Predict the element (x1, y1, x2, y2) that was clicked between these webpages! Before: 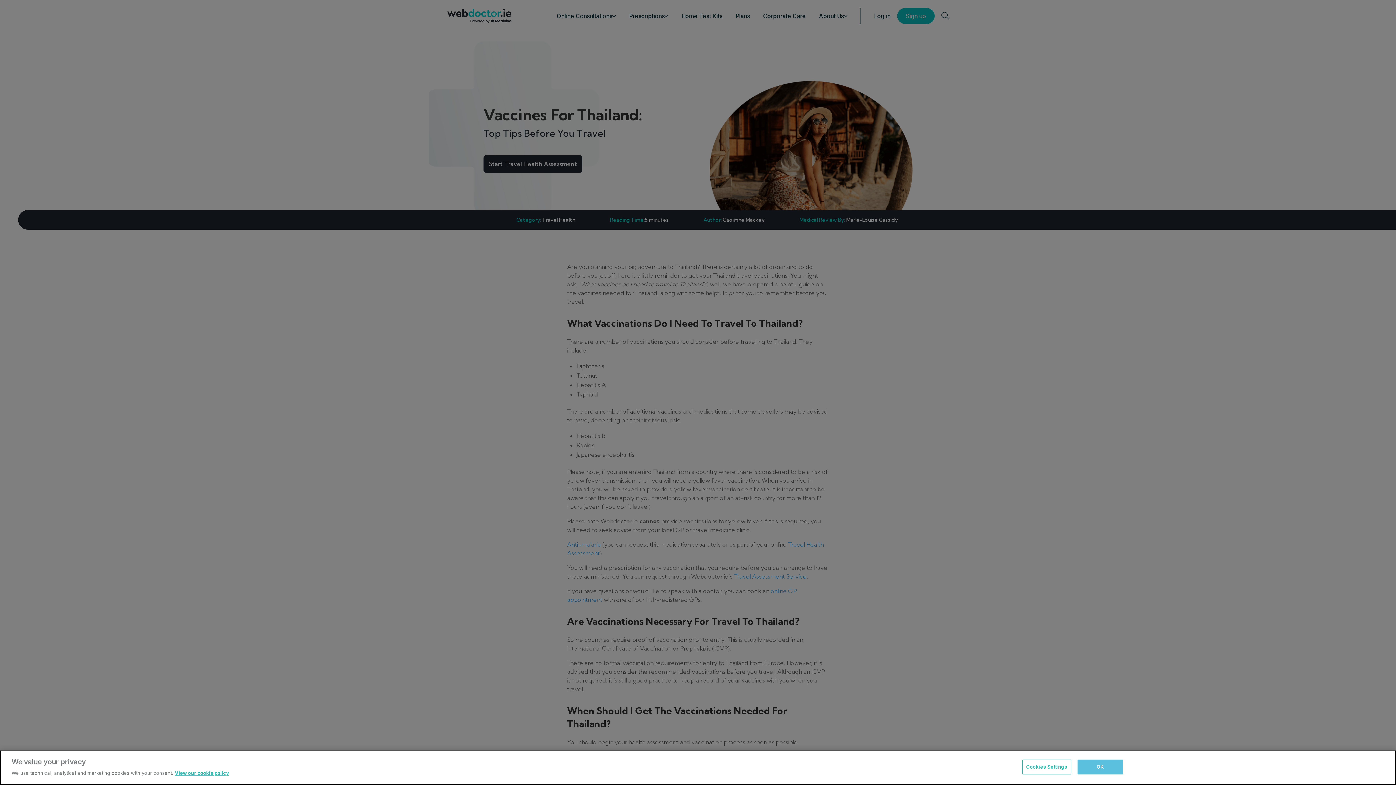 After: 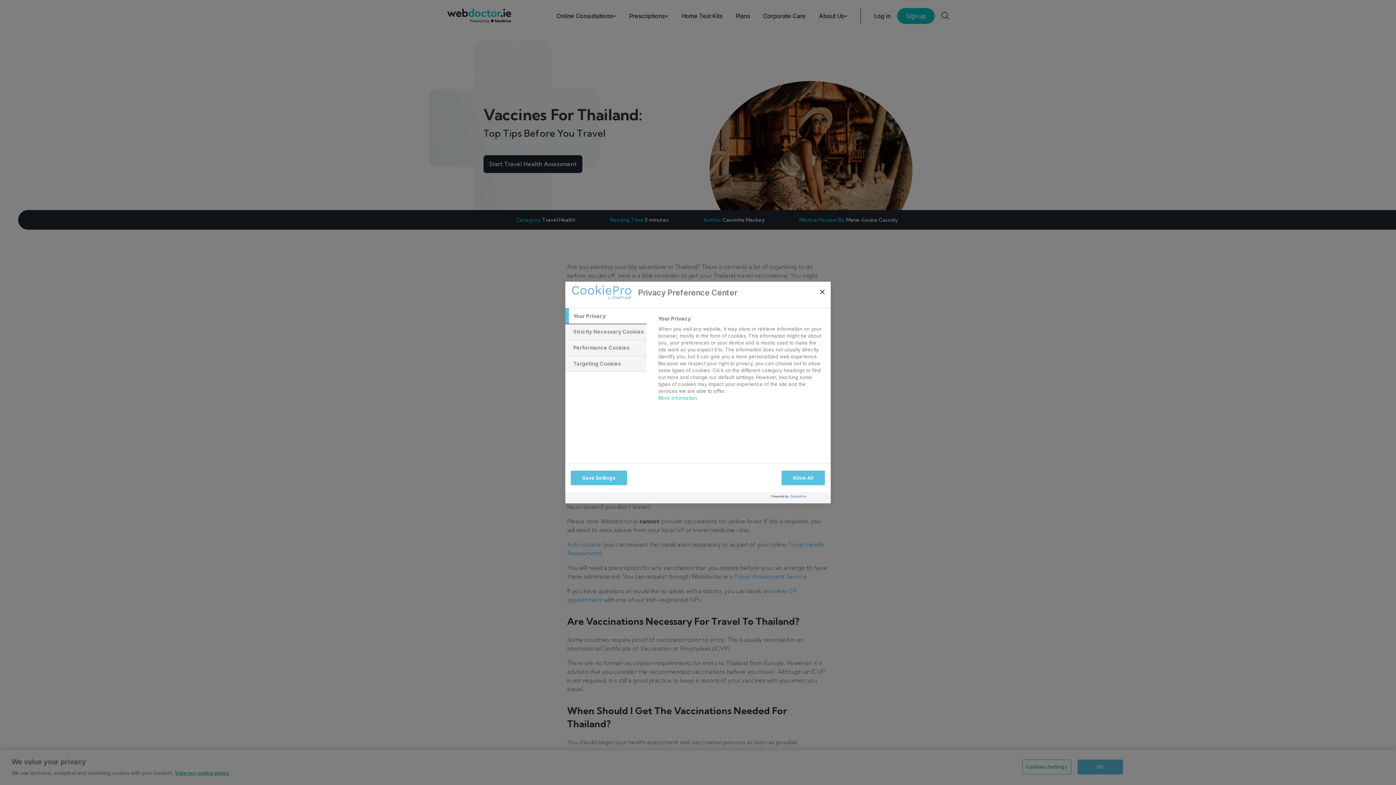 Action: label: Cookies Settings bbox: (1022, 760, 1071, 774)